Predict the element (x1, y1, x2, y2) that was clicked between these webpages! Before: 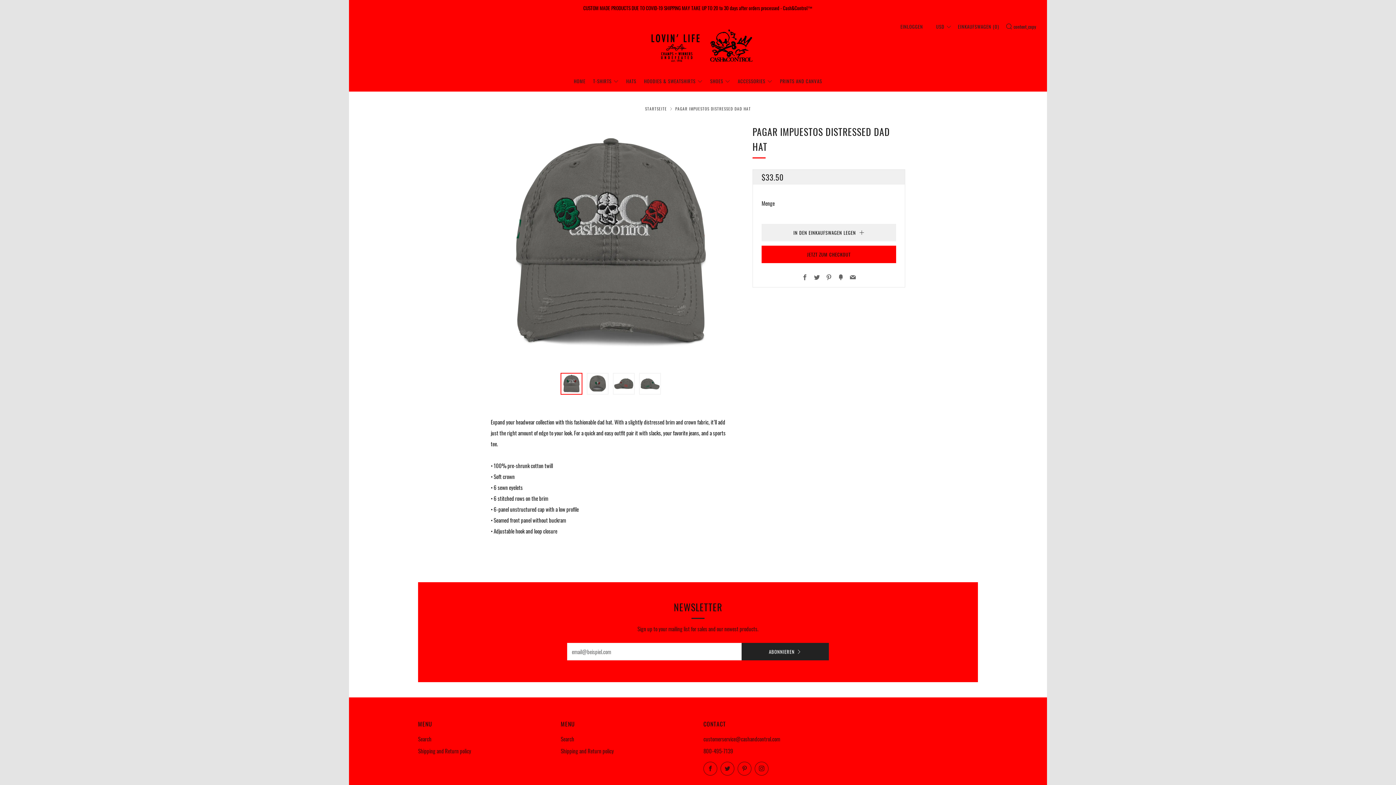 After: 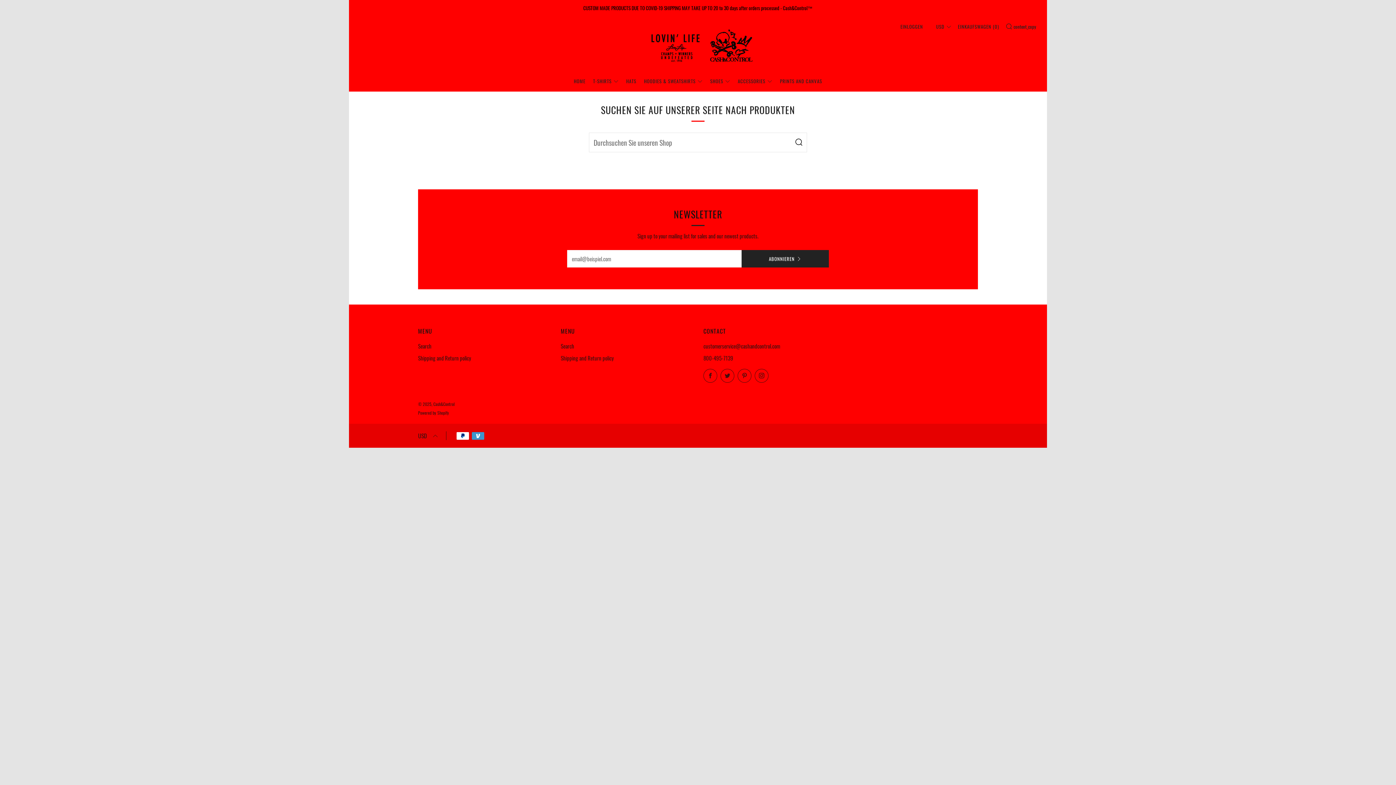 Action: bbox: (560, 735, 574, 743) label: Search